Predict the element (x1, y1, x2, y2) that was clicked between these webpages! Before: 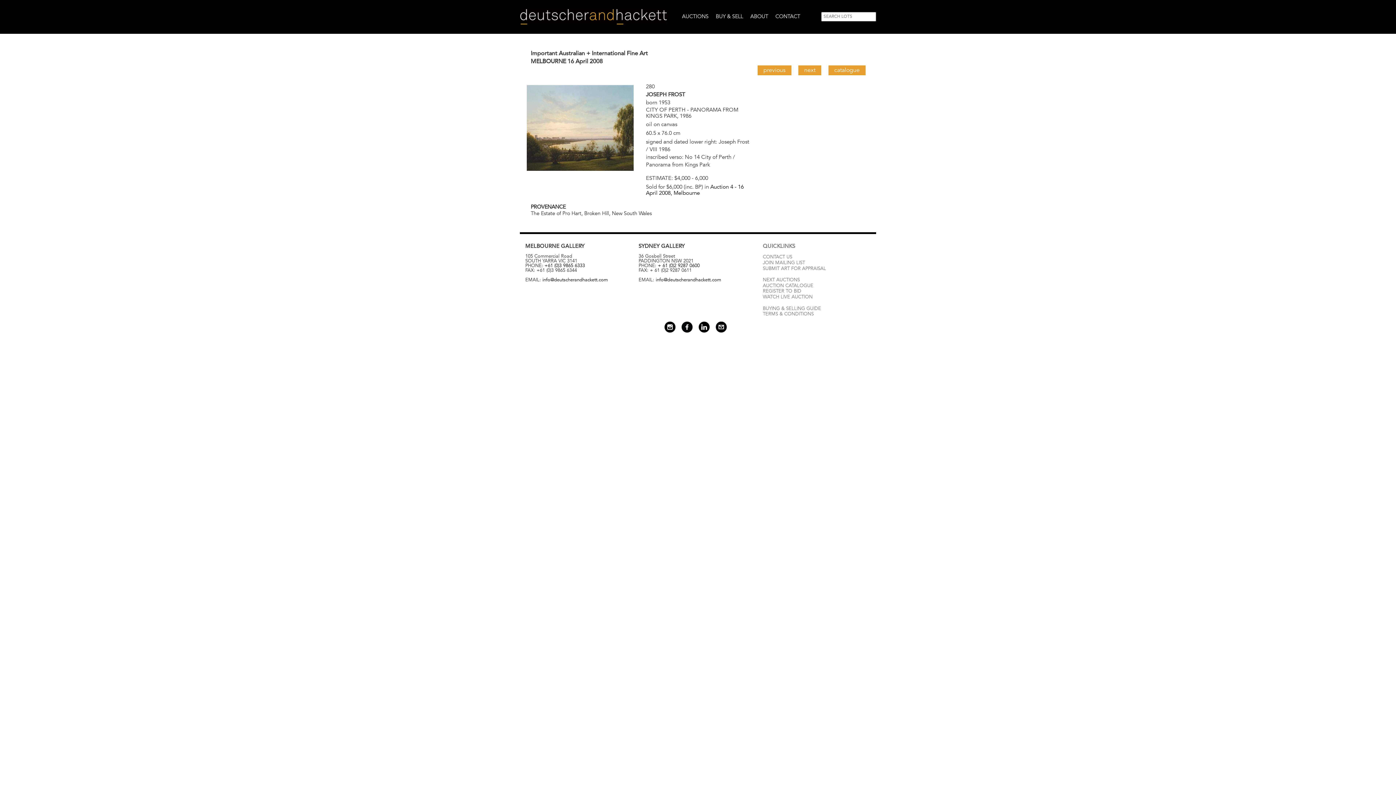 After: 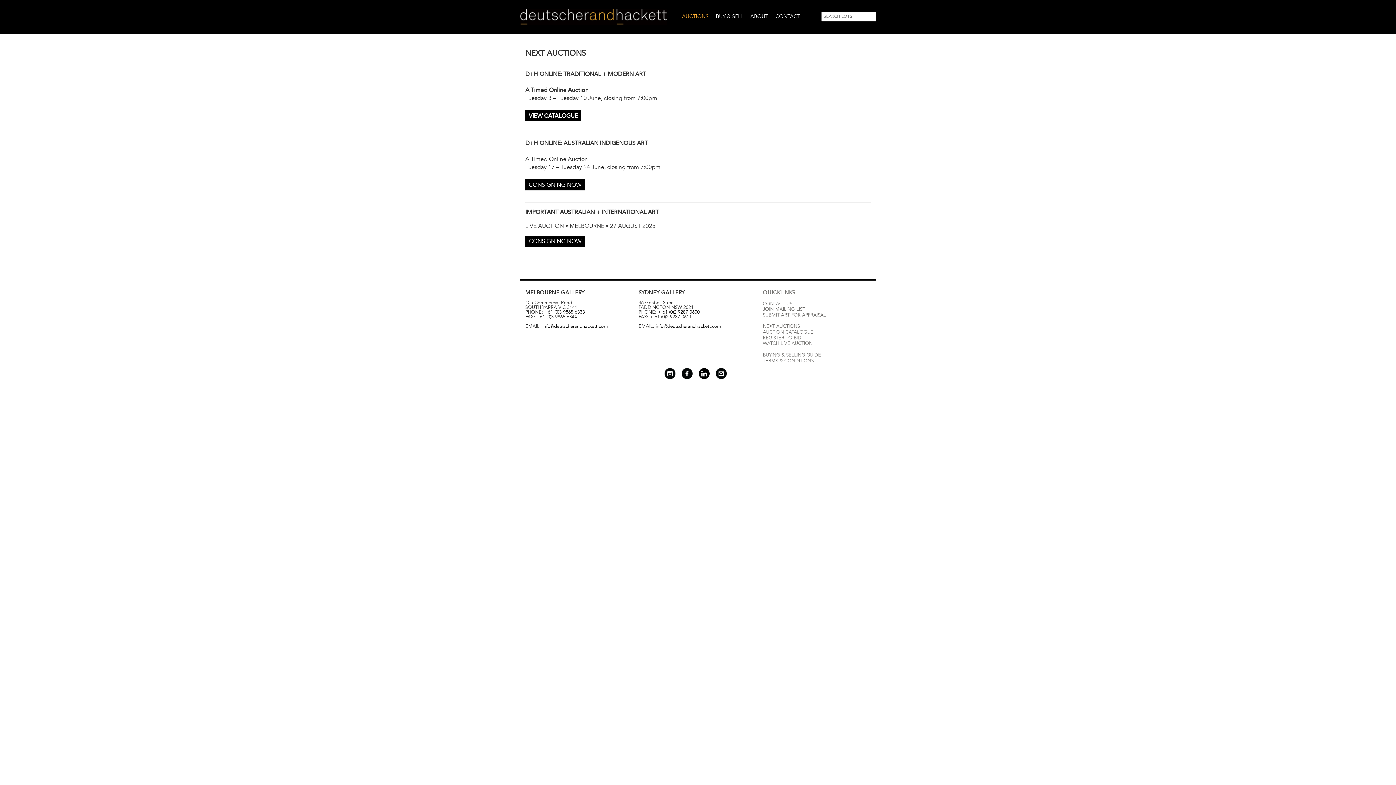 Action: label: AUCTIONS bbox: (680, 12, 714, 21)